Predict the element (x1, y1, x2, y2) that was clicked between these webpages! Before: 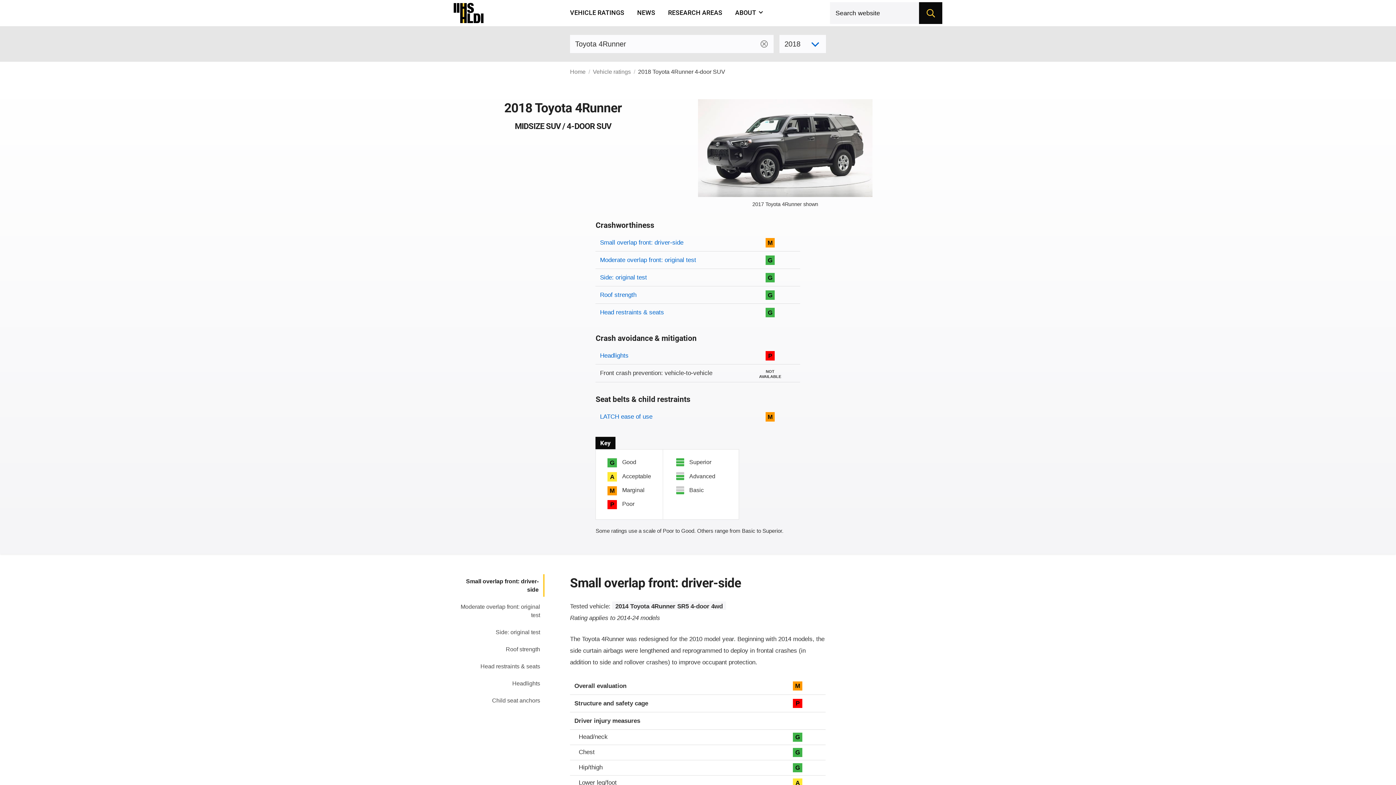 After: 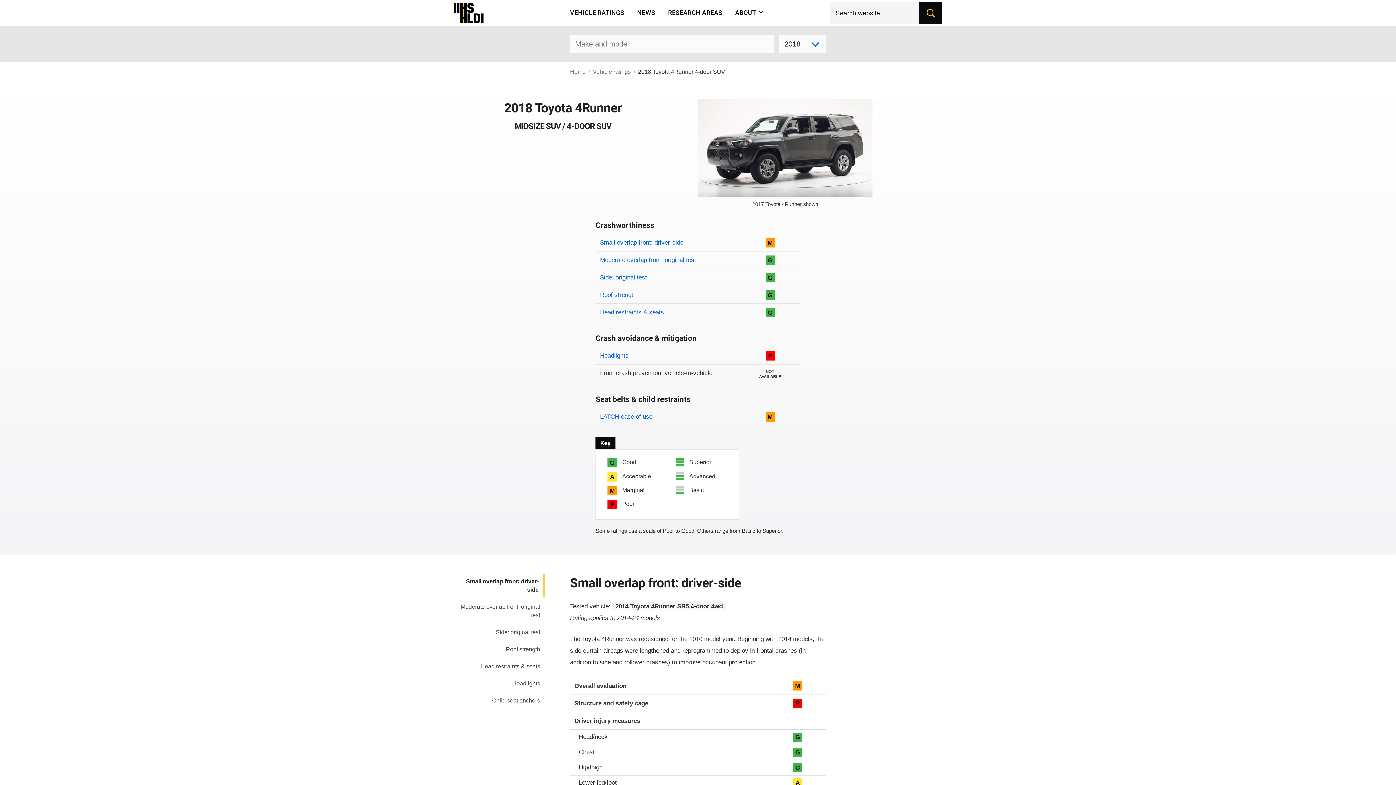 Action: bbox: (760, 40, 767, 47) label: Clear search